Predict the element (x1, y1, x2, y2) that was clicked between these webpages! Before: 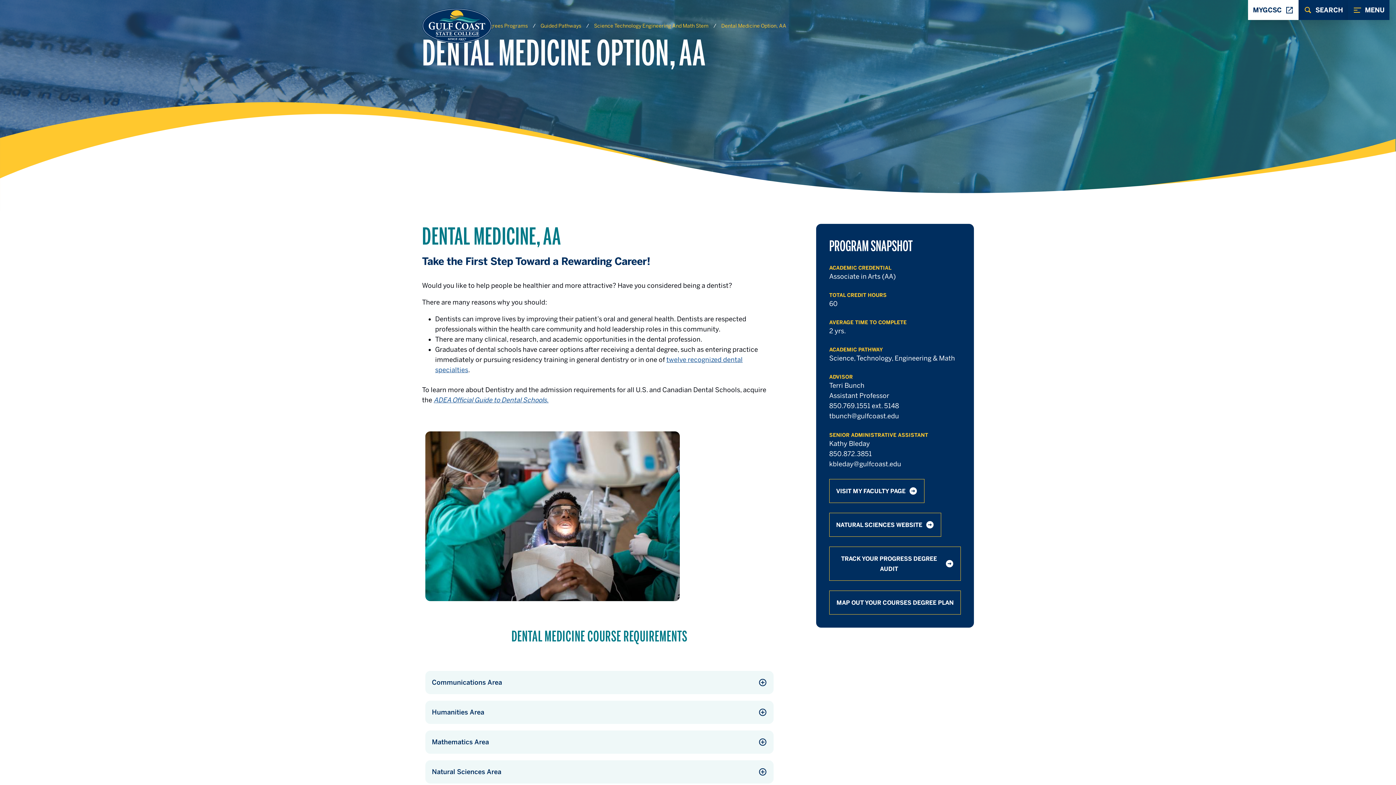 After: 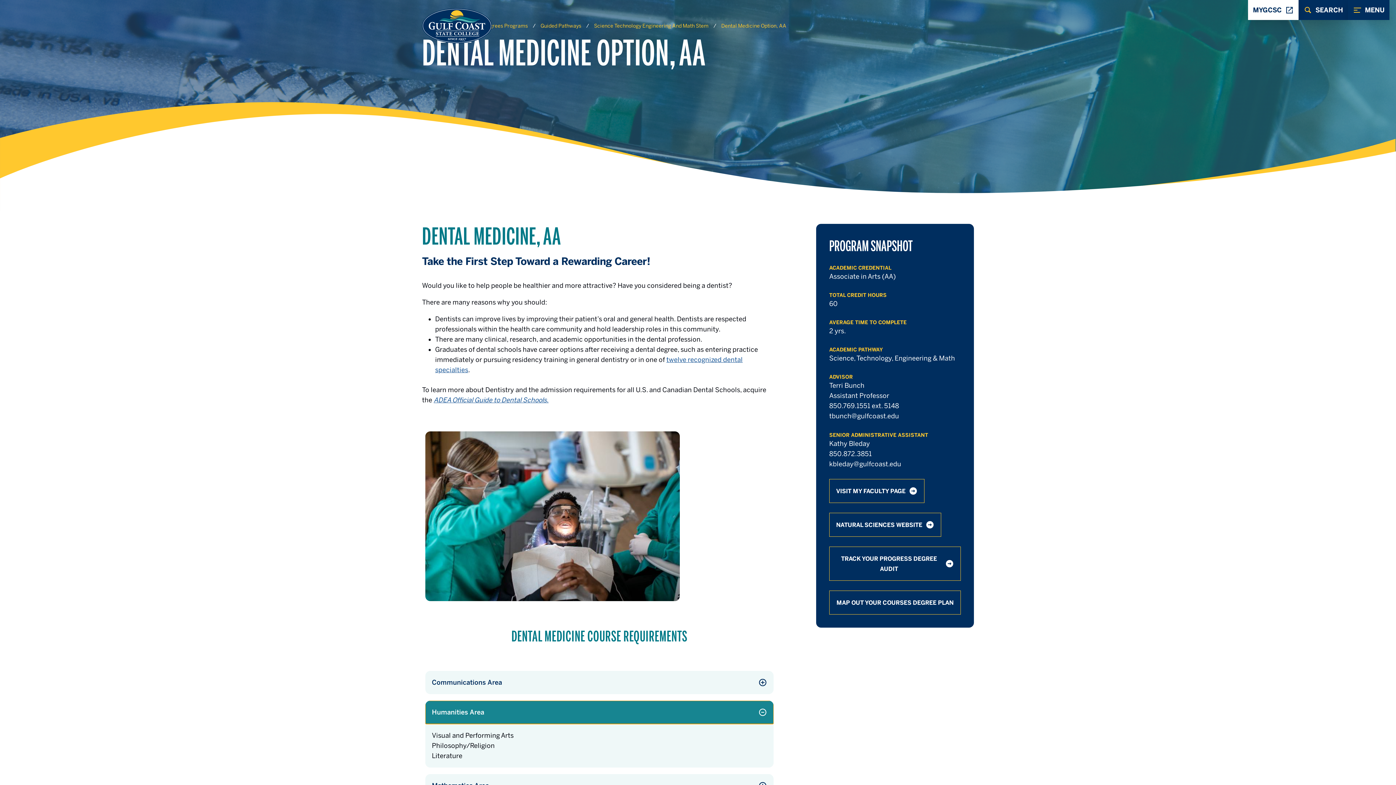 Action: label: Humanities Area bbox: (425, 701, 773, 724)